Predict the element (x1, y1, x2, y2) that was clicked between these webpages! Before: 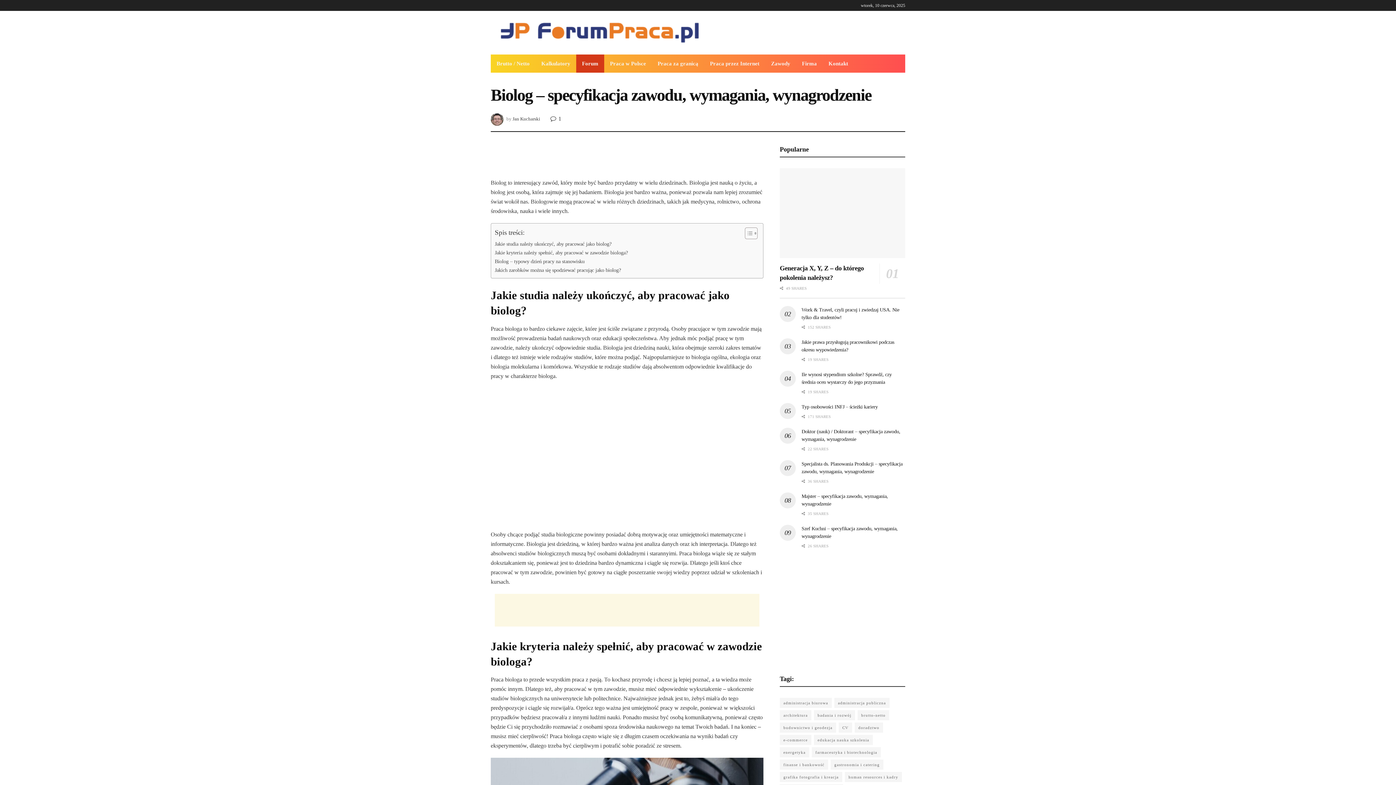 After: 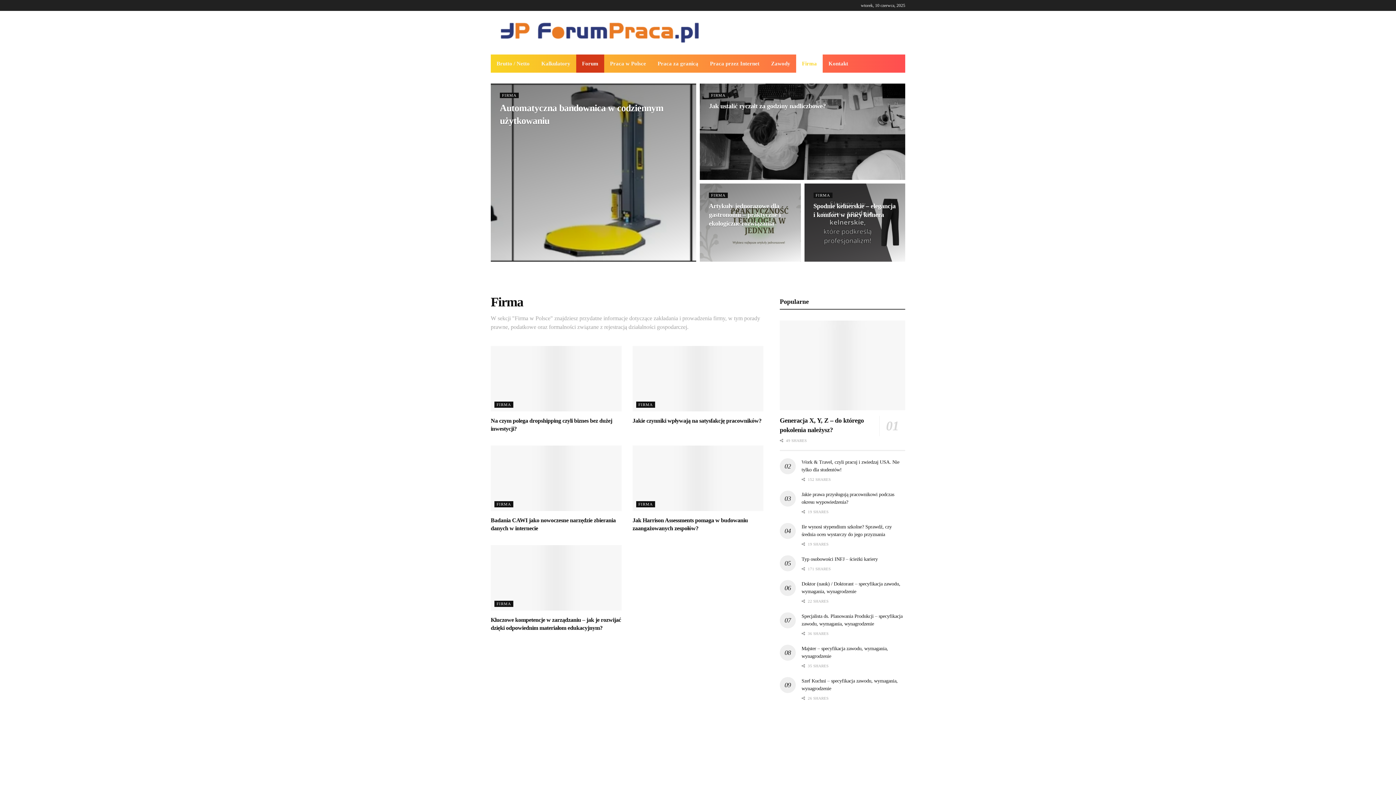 Action: bbox: (796, 54, 822, 72) label: Firma